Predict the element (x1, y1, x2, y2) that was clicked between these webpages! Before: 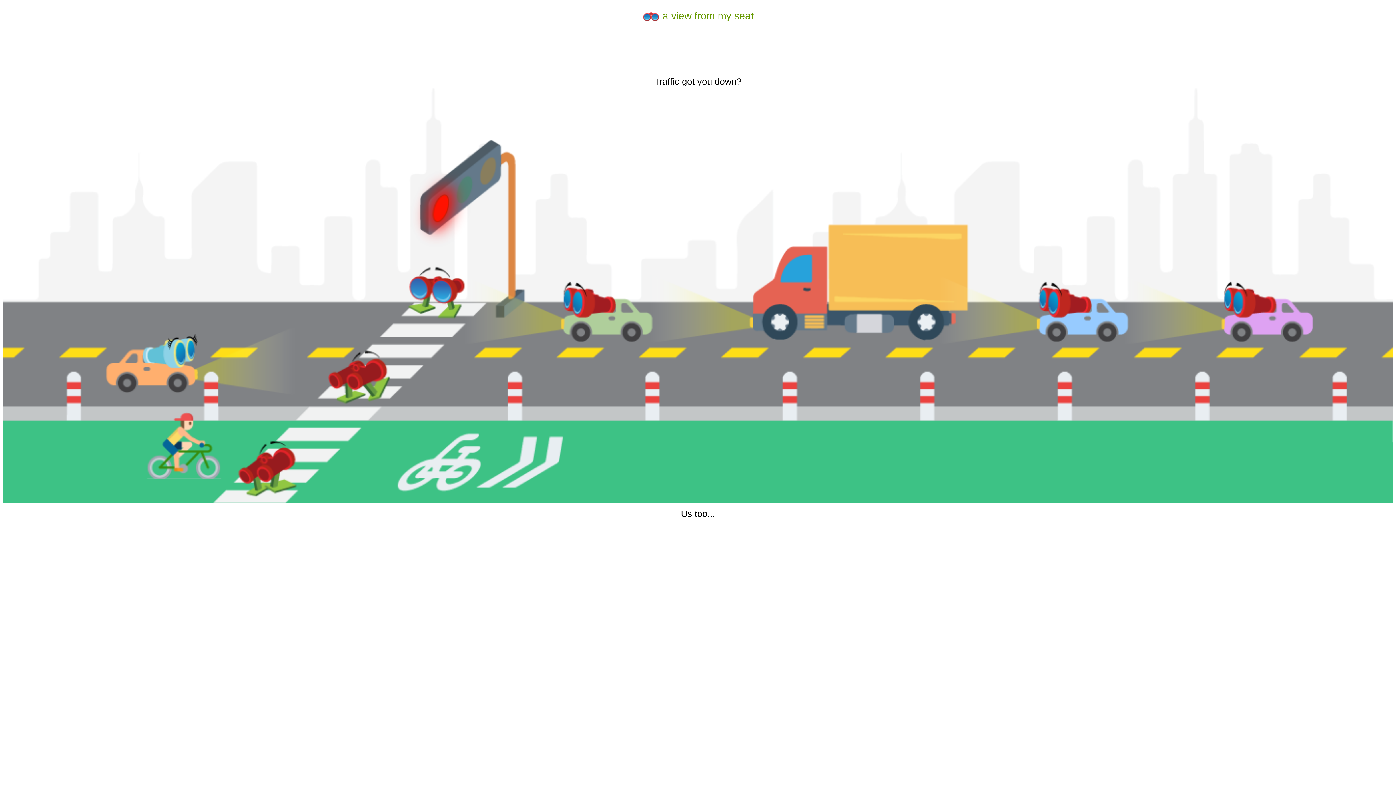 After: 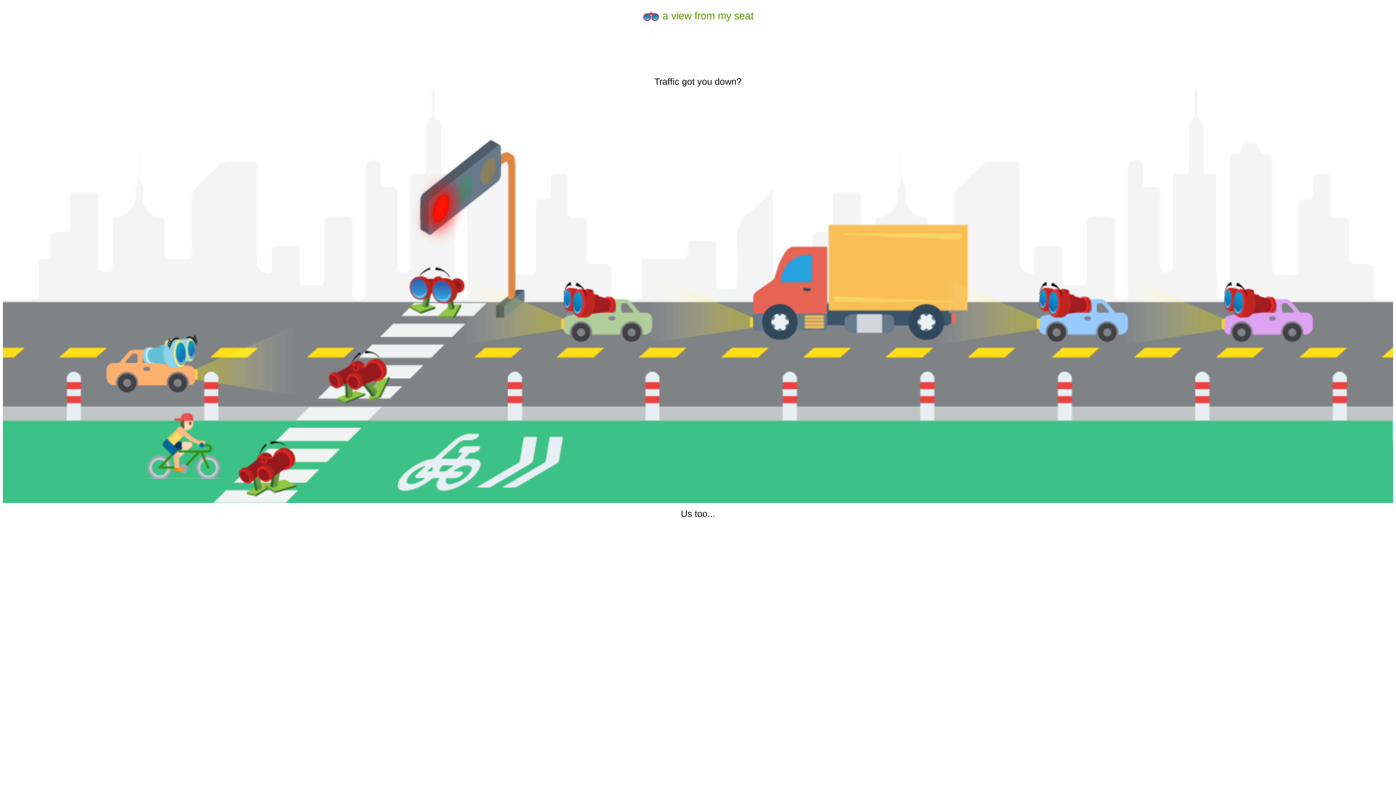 Action: bbox: (642, 10, 754, 21) label:  a view from my seat